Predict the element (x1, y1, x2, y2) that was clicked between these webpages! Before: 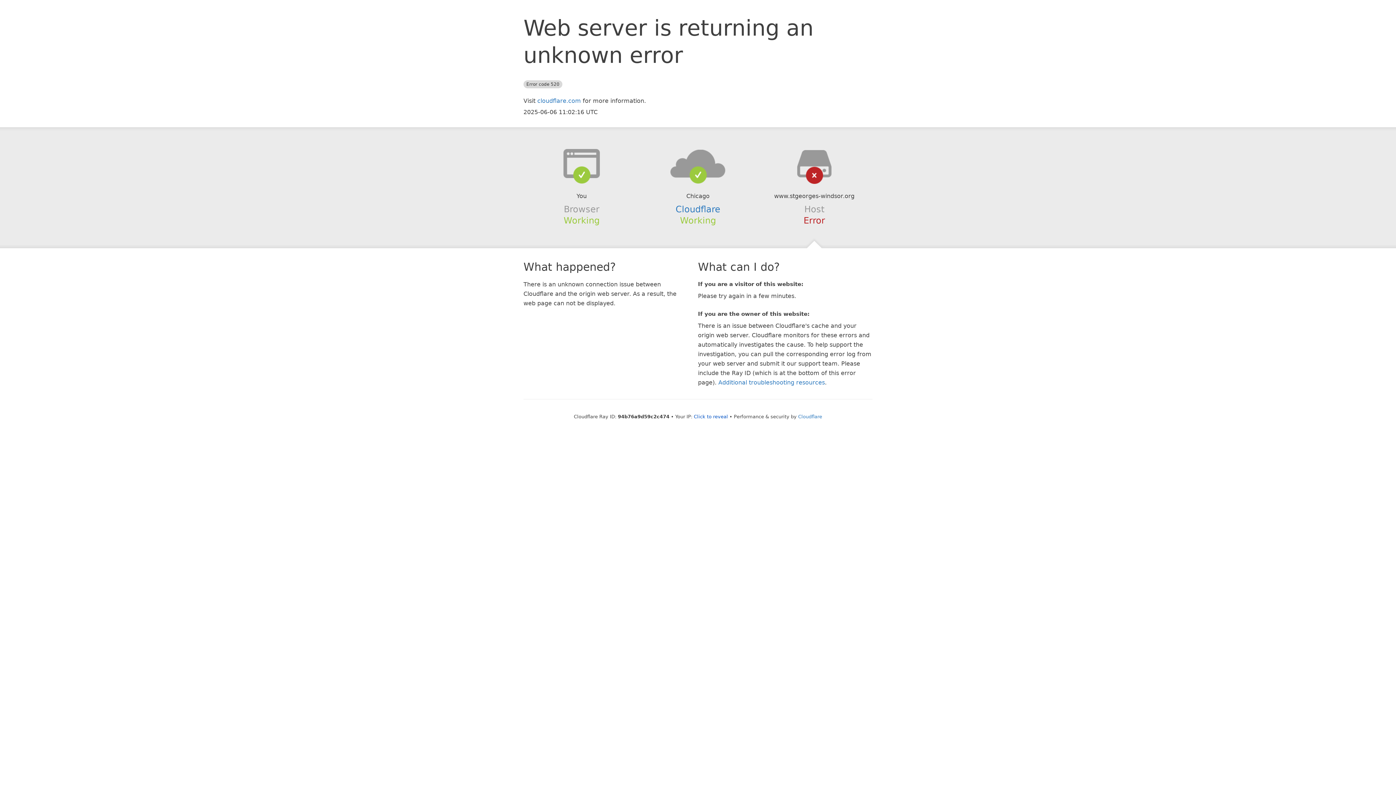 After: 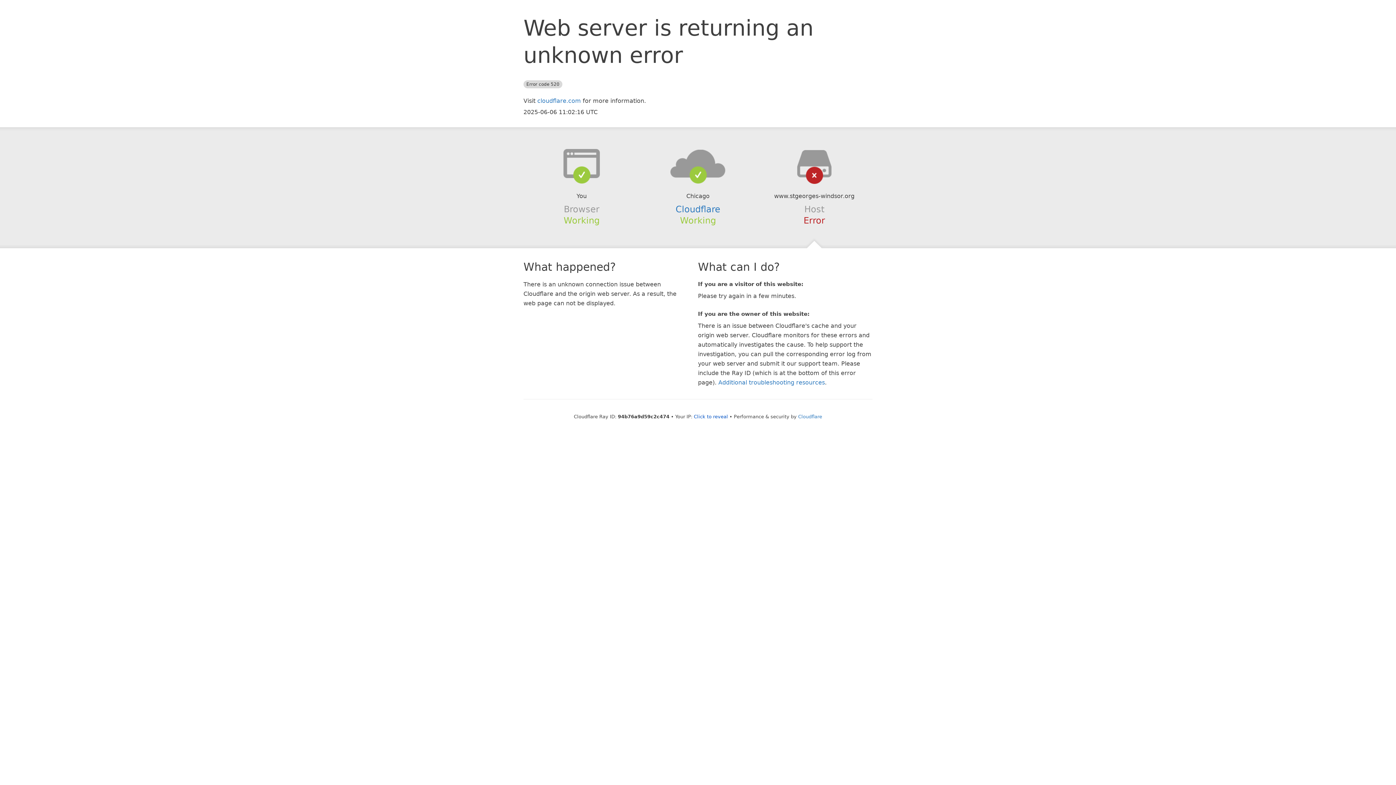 Action: bbox: (639, 148, 756, 178)